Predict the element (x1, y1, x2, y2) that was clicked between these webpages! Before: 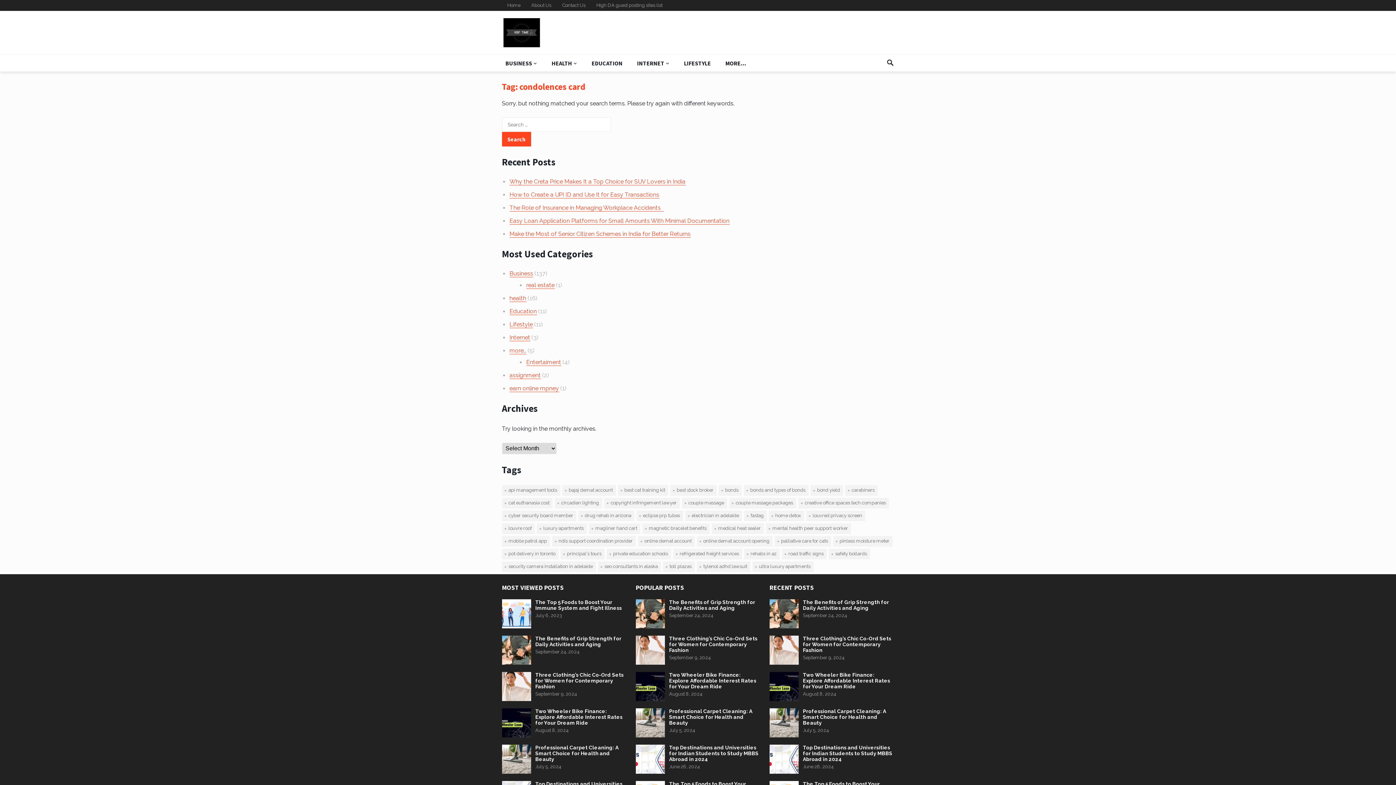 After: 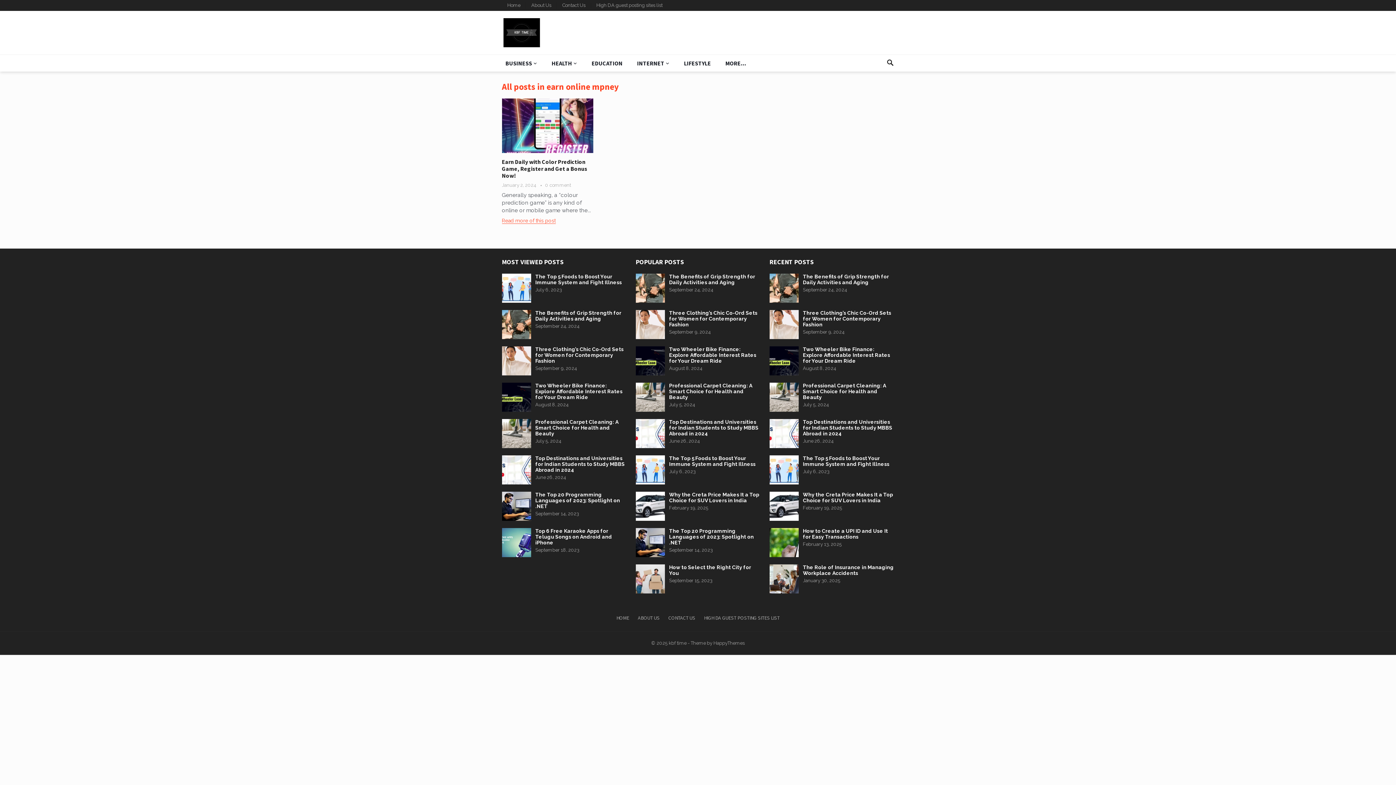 Action: label: earn online mpney bbox: (509, 385, 559, 392)